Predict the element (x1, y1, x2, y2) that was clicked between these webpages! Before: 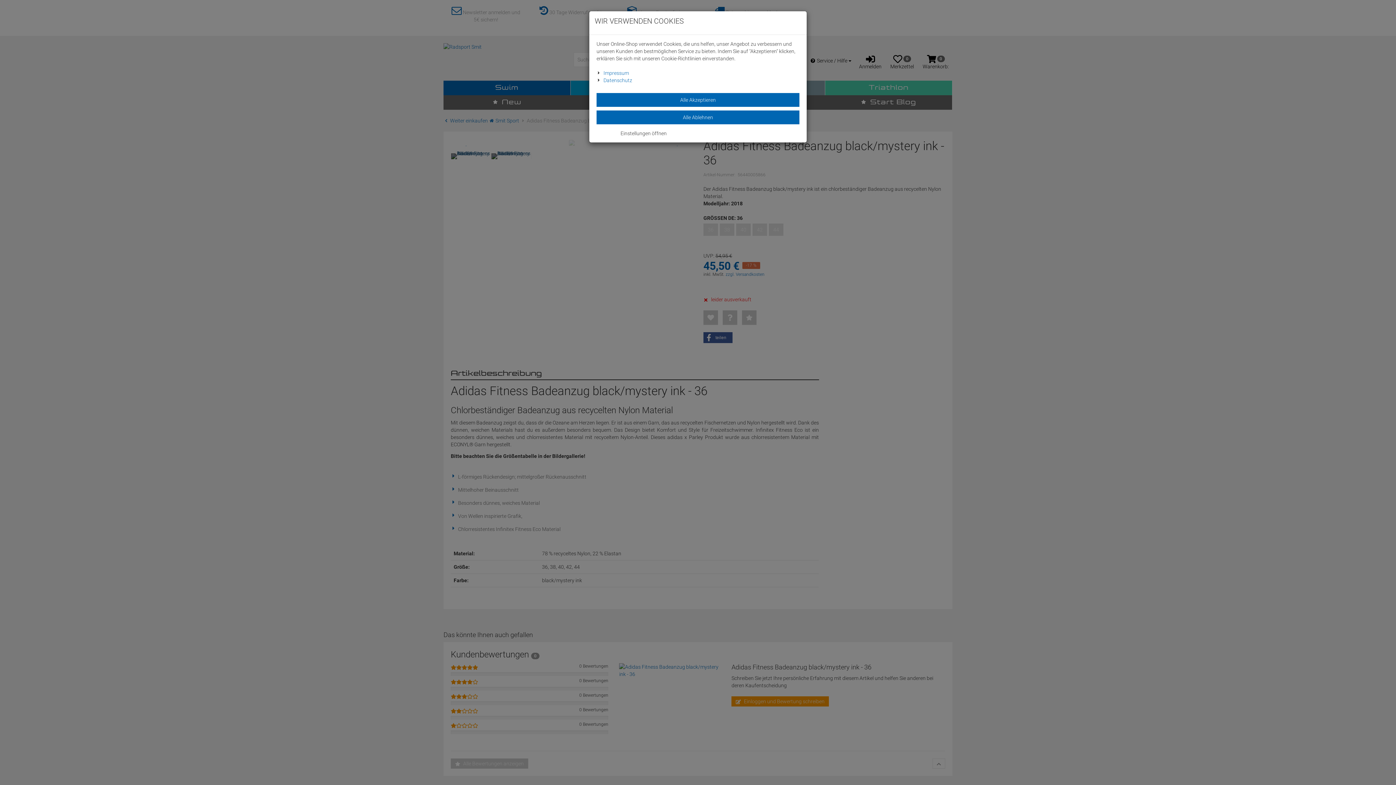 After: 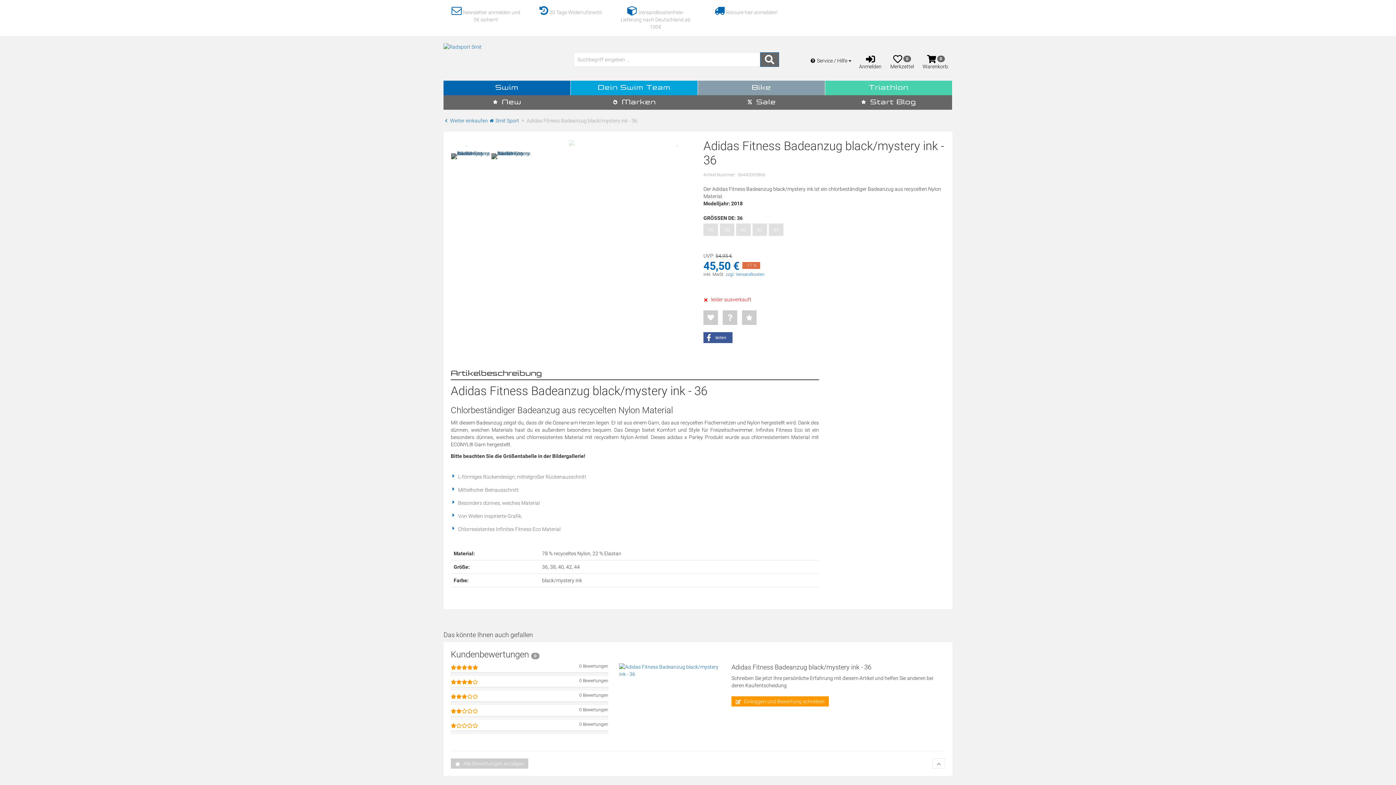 Action: bbox: (596, 110, 799, 124) label: Alle Ablehnen